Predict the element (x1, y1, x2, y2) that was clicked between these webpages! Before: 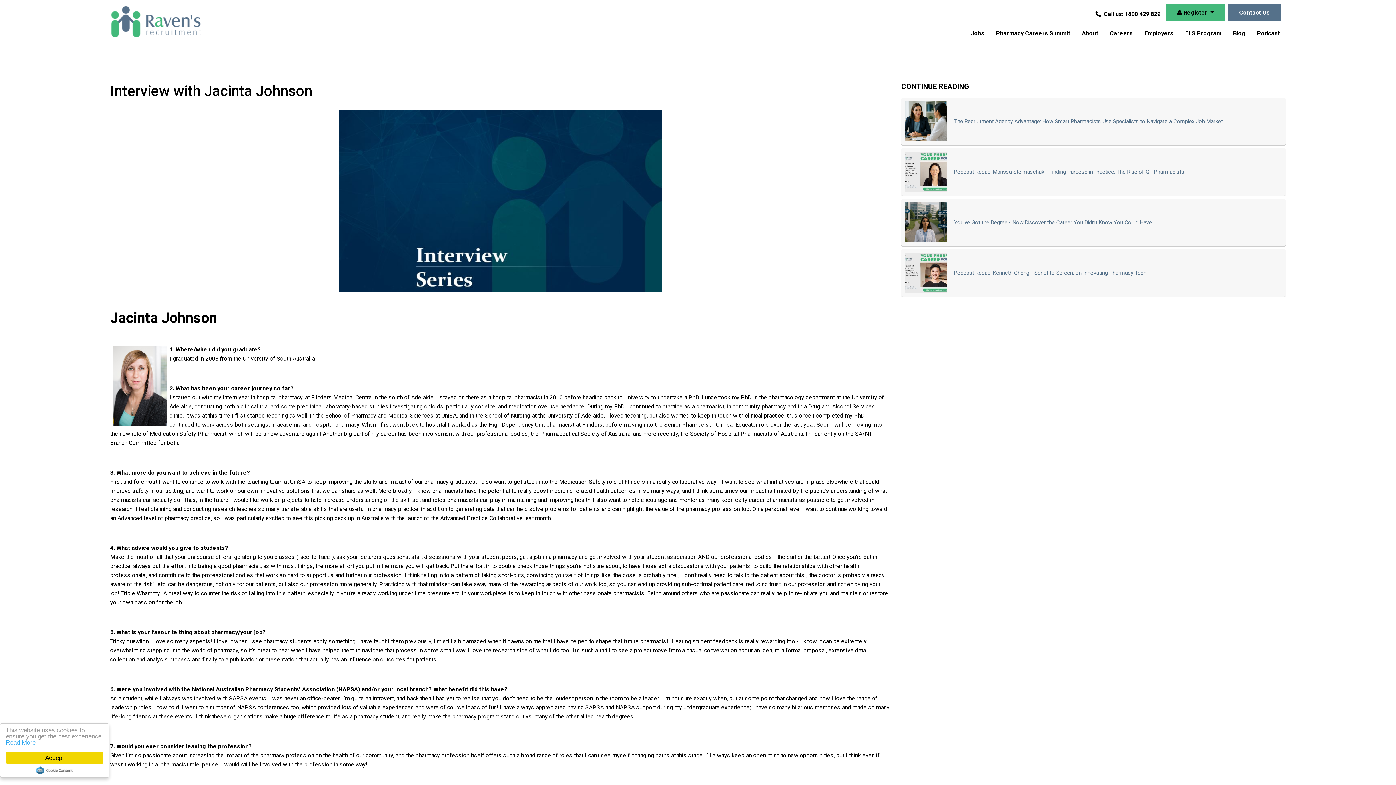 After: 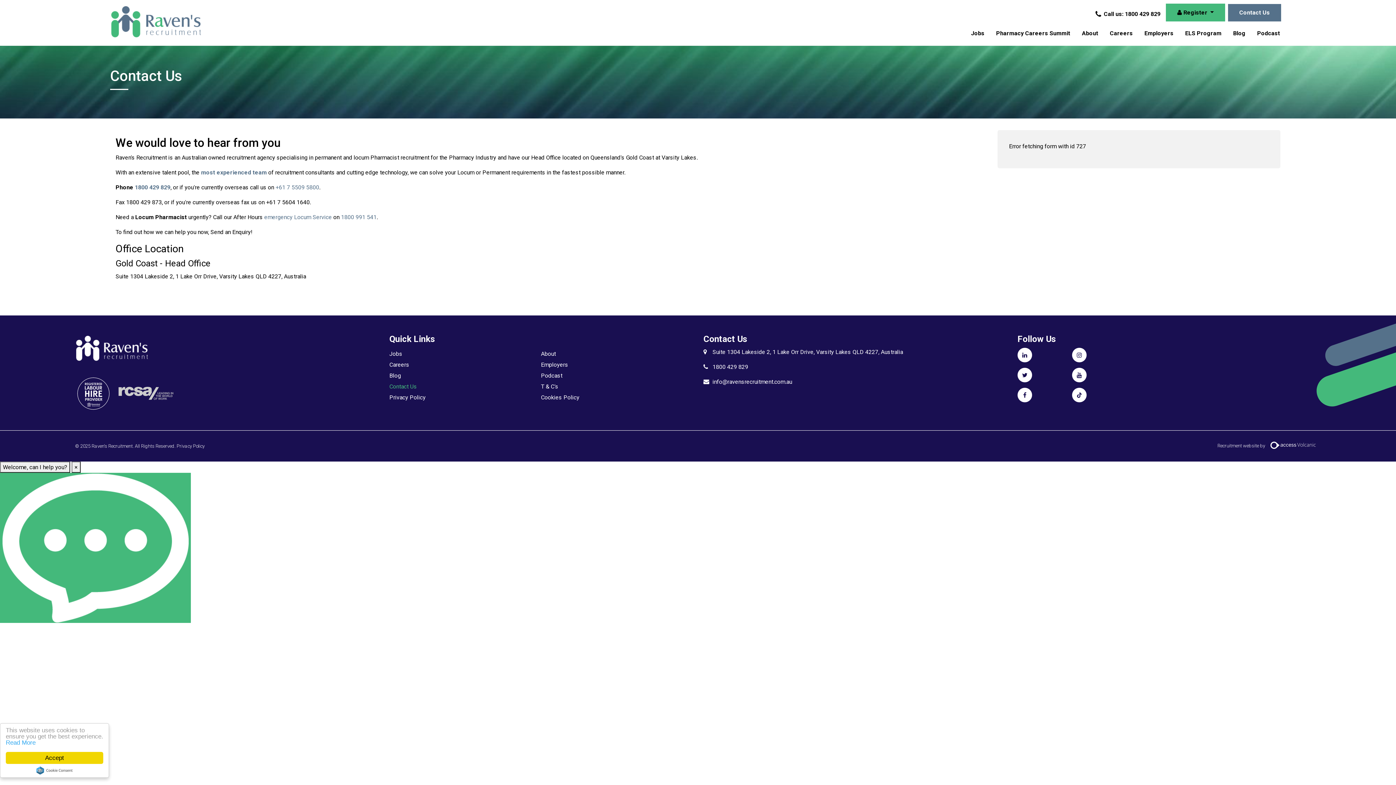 Action: label: Contact Us bbox: (1228, 3, 1281, 21)